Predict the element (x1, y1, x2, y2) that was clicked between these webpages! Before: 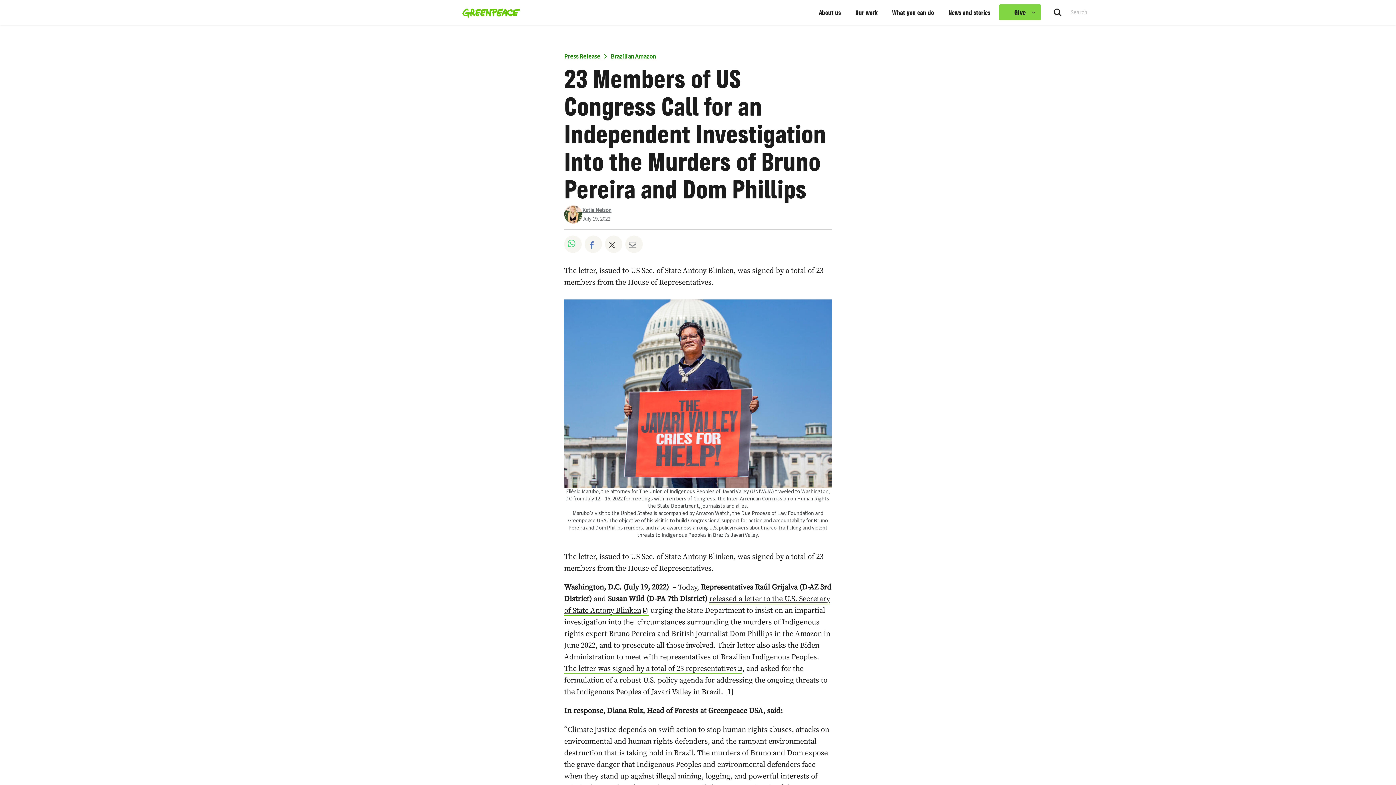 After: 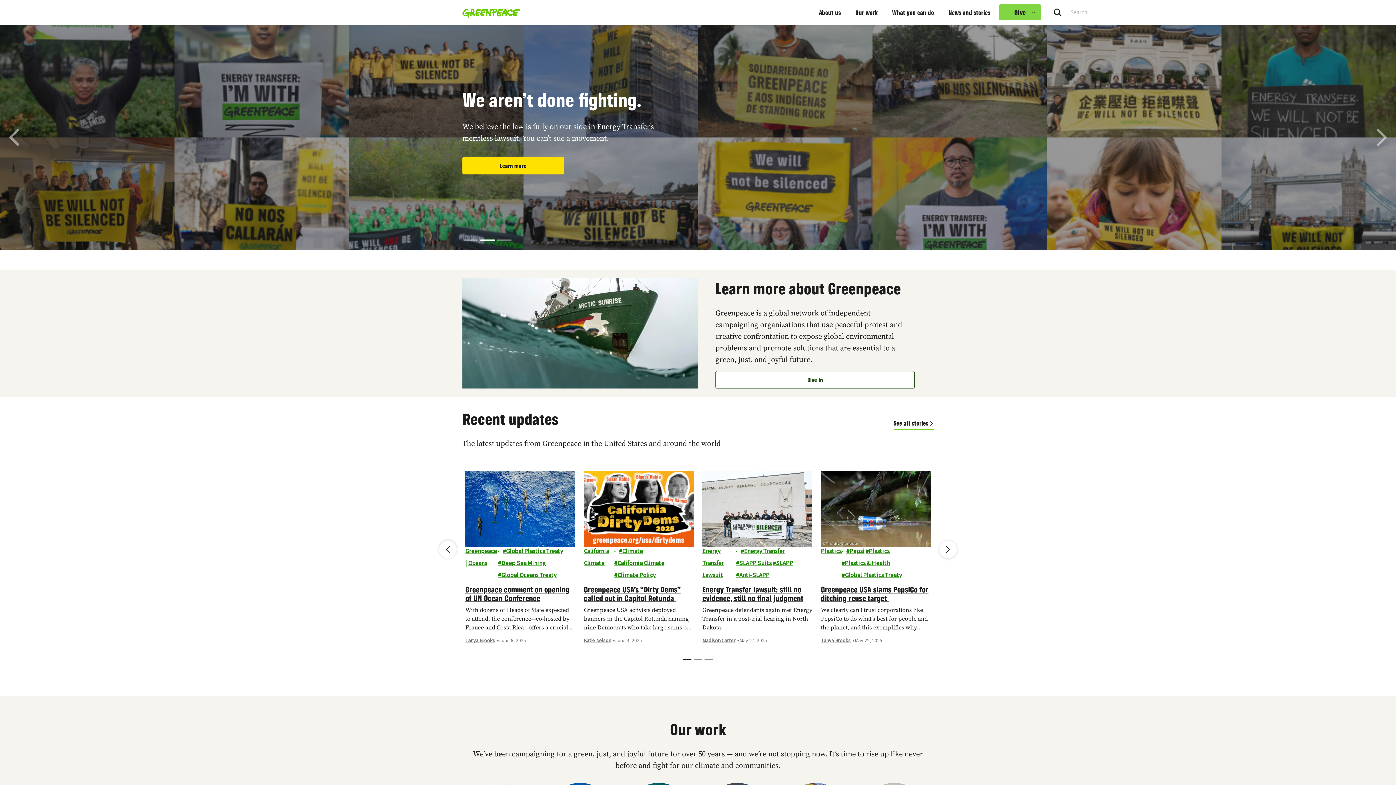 Action: label: Greenpeace Homepage bbox: (458, 0, 520, 24)